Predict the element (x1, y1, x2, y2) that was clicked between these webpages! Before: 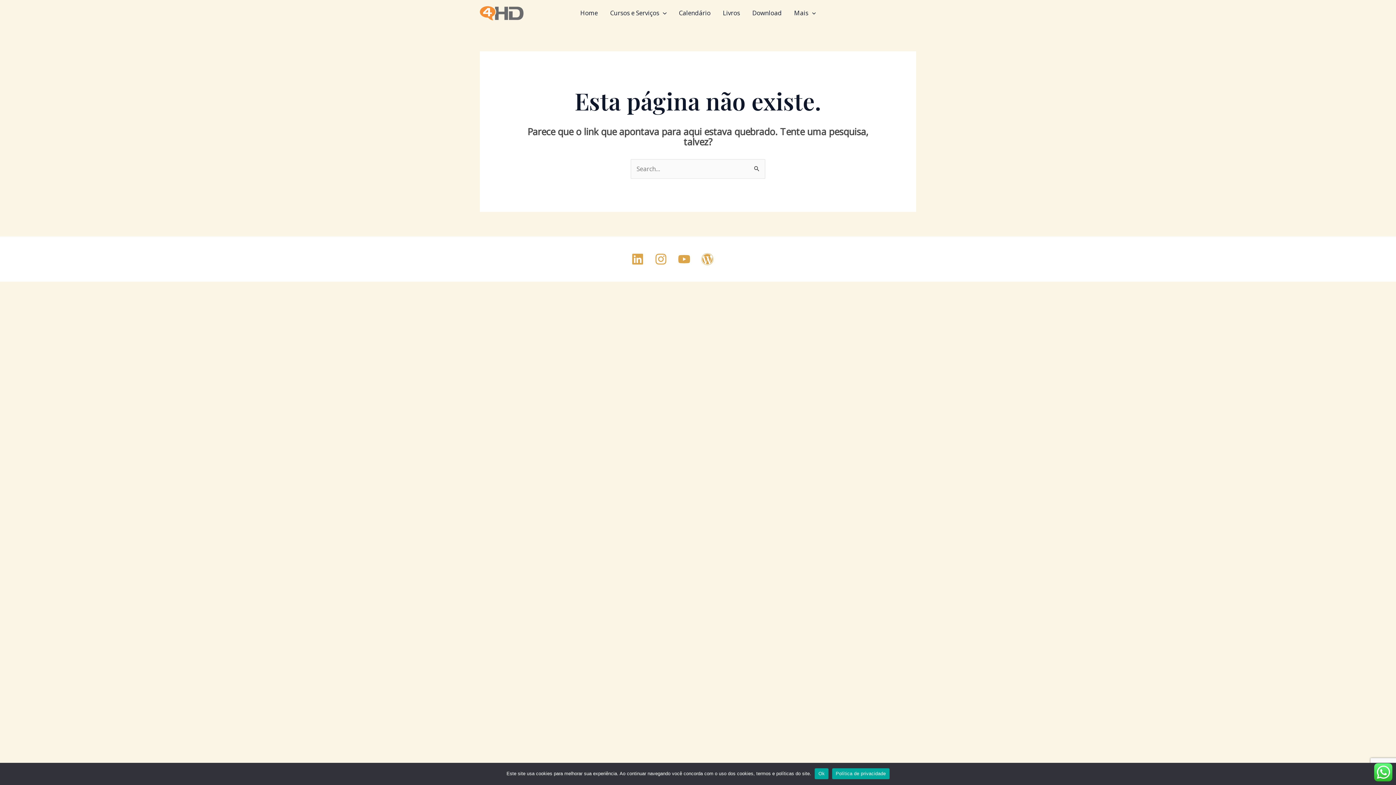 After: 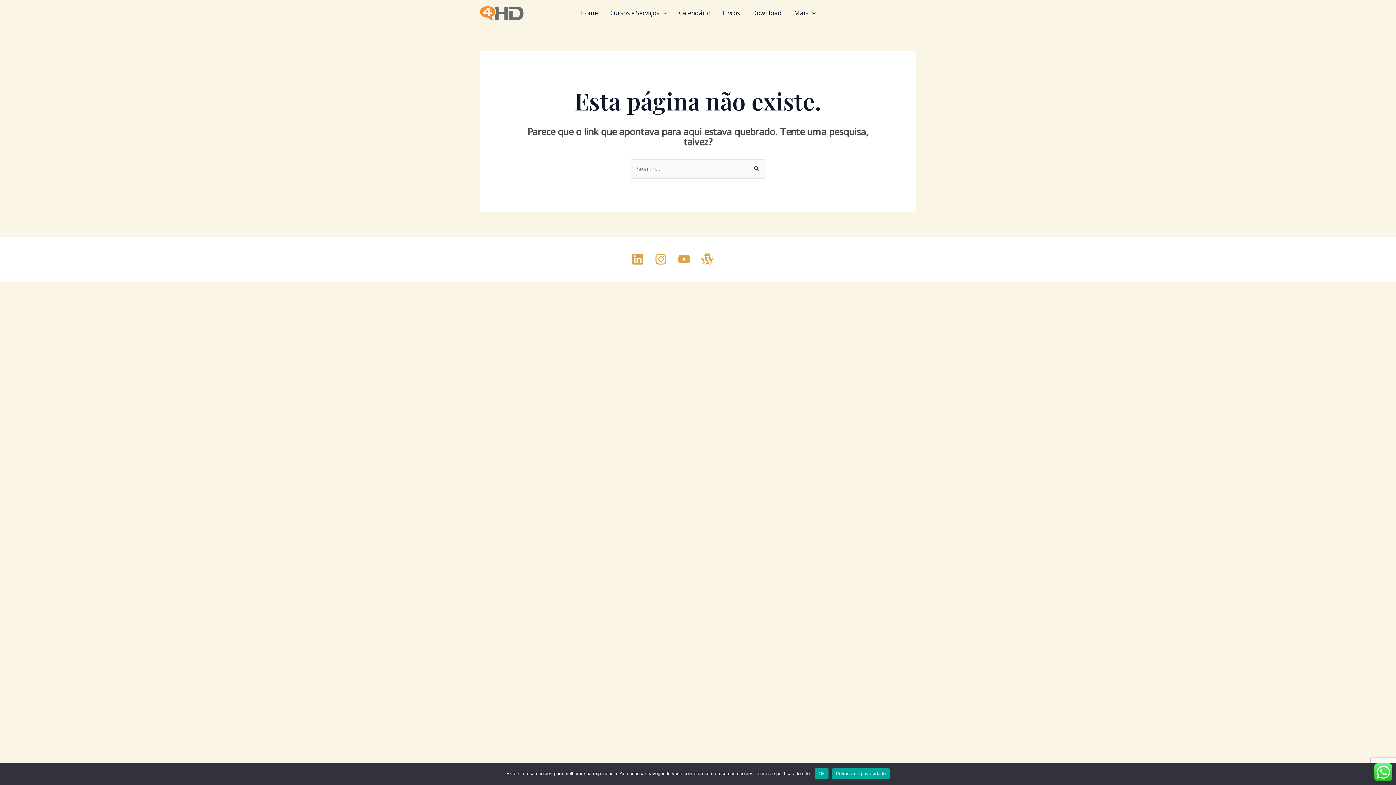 Action: bbox: (832, 768, 889, 779) label: Política de privacidade